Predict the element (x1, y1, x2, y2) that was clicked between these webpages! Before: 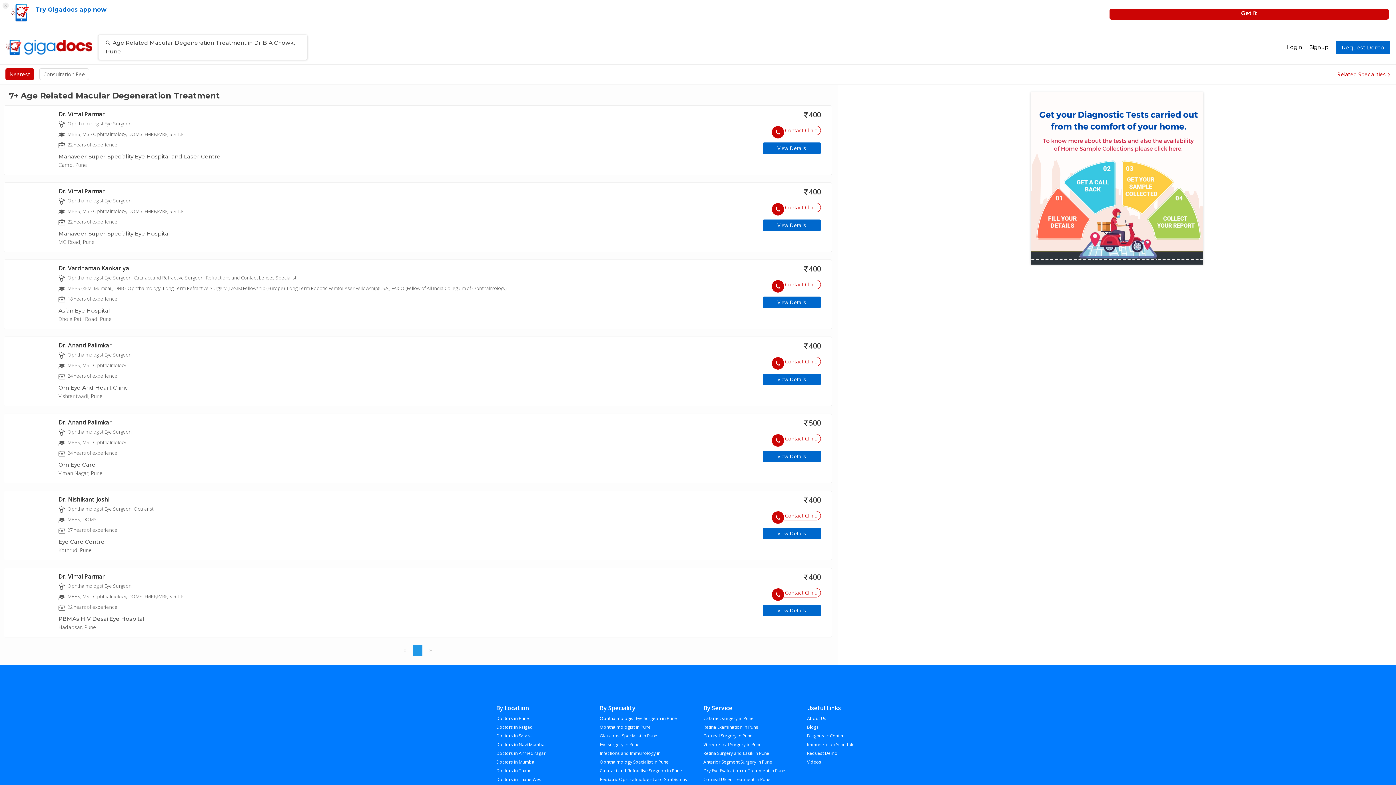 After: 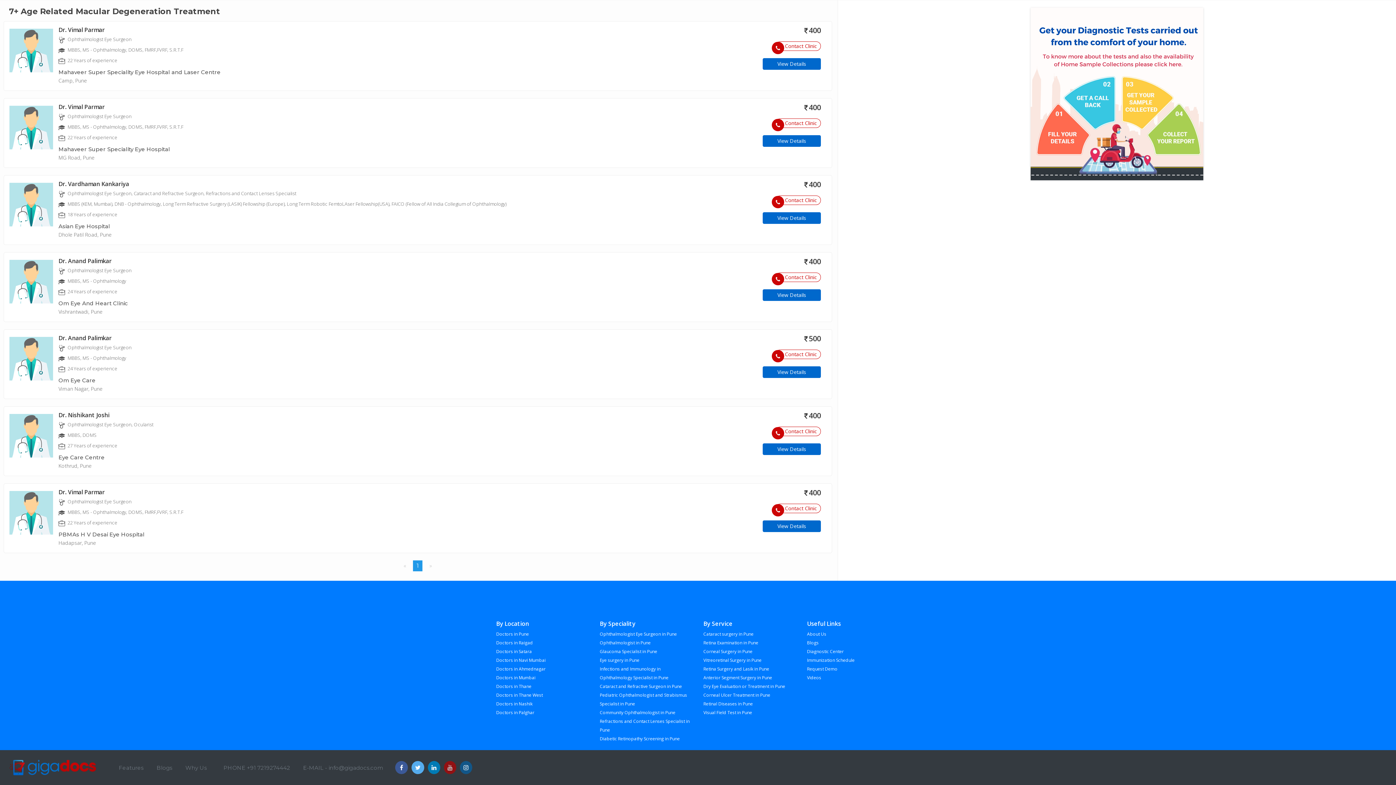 Action: bbox: (444, 567, 456, 580)